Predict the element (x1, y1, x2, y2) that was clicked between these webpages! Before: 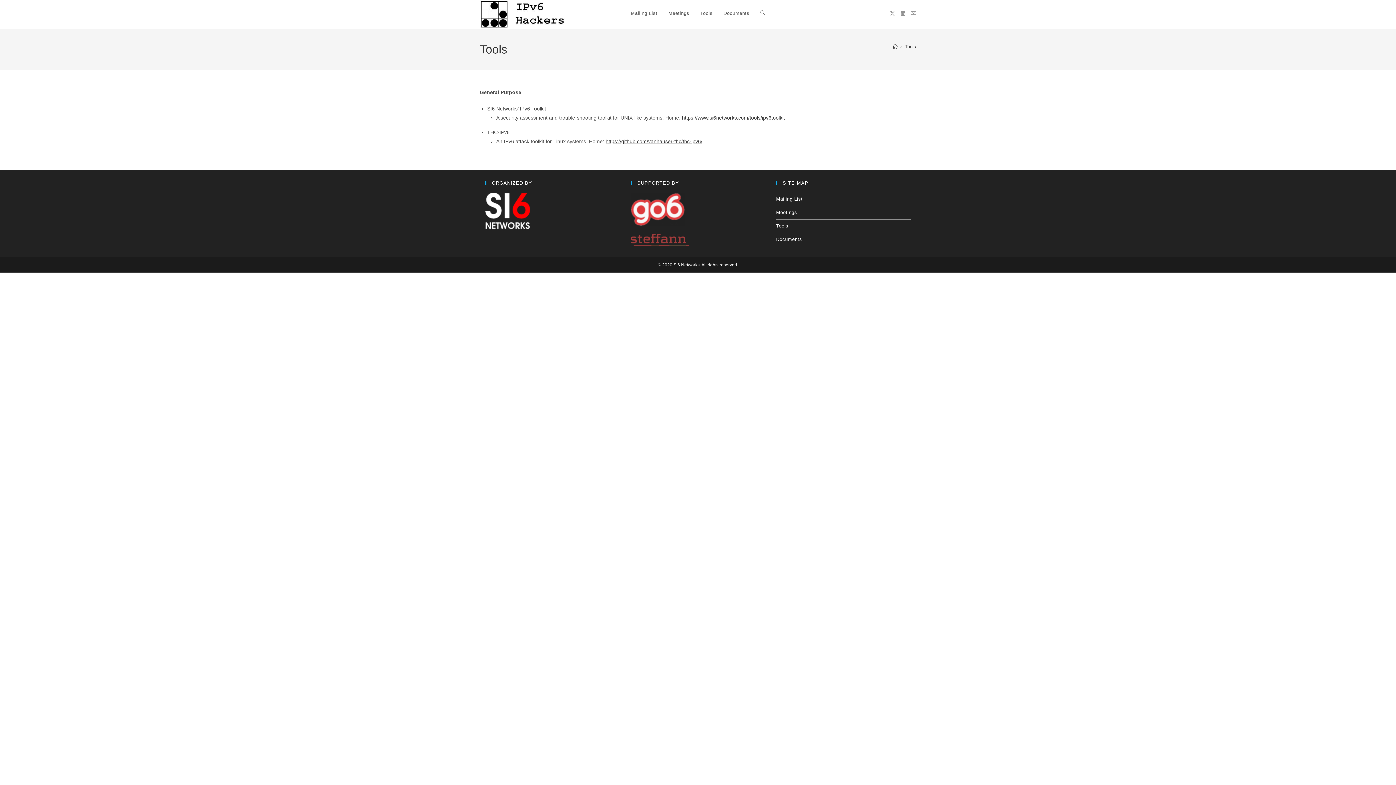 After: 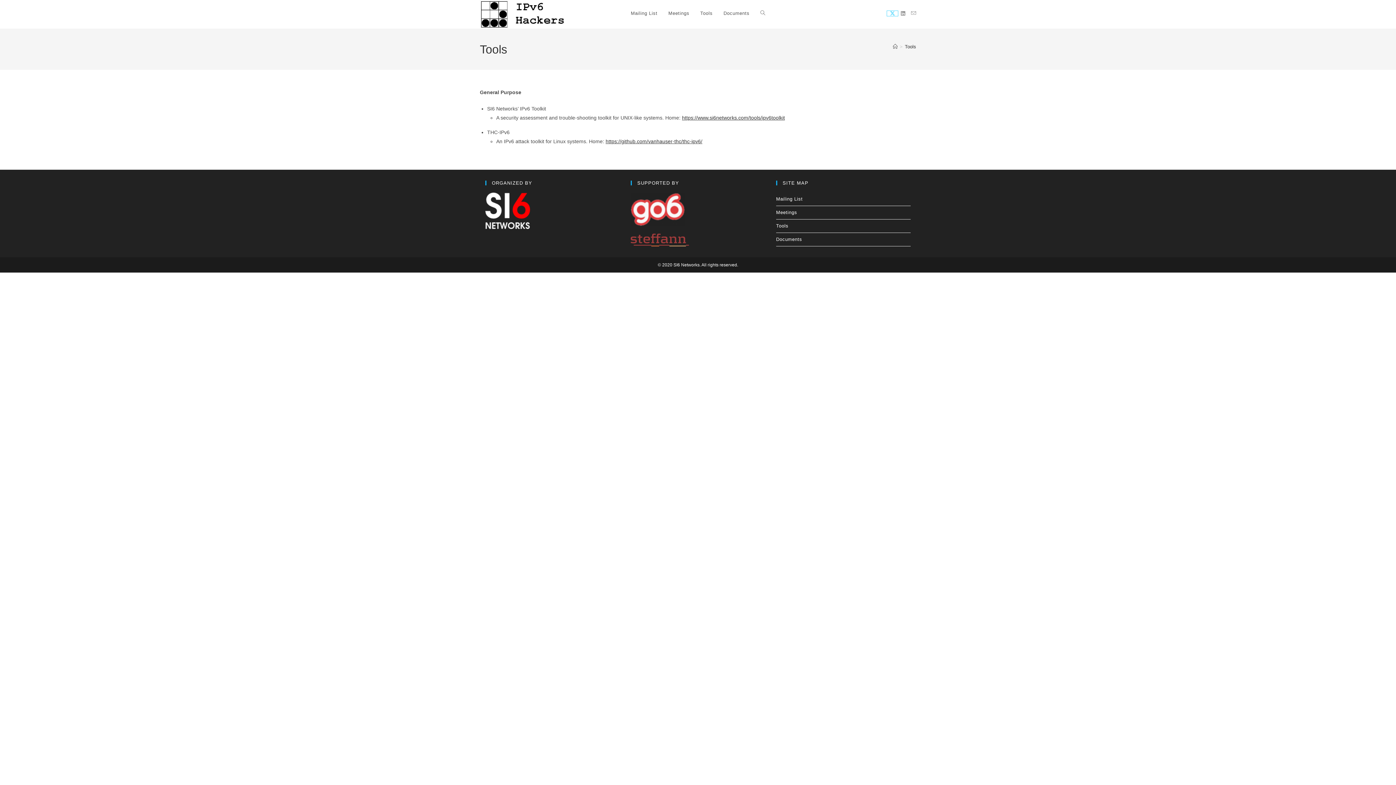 Action: label: X (opens in a new tab) bbox: (887, 10, 898, 15)